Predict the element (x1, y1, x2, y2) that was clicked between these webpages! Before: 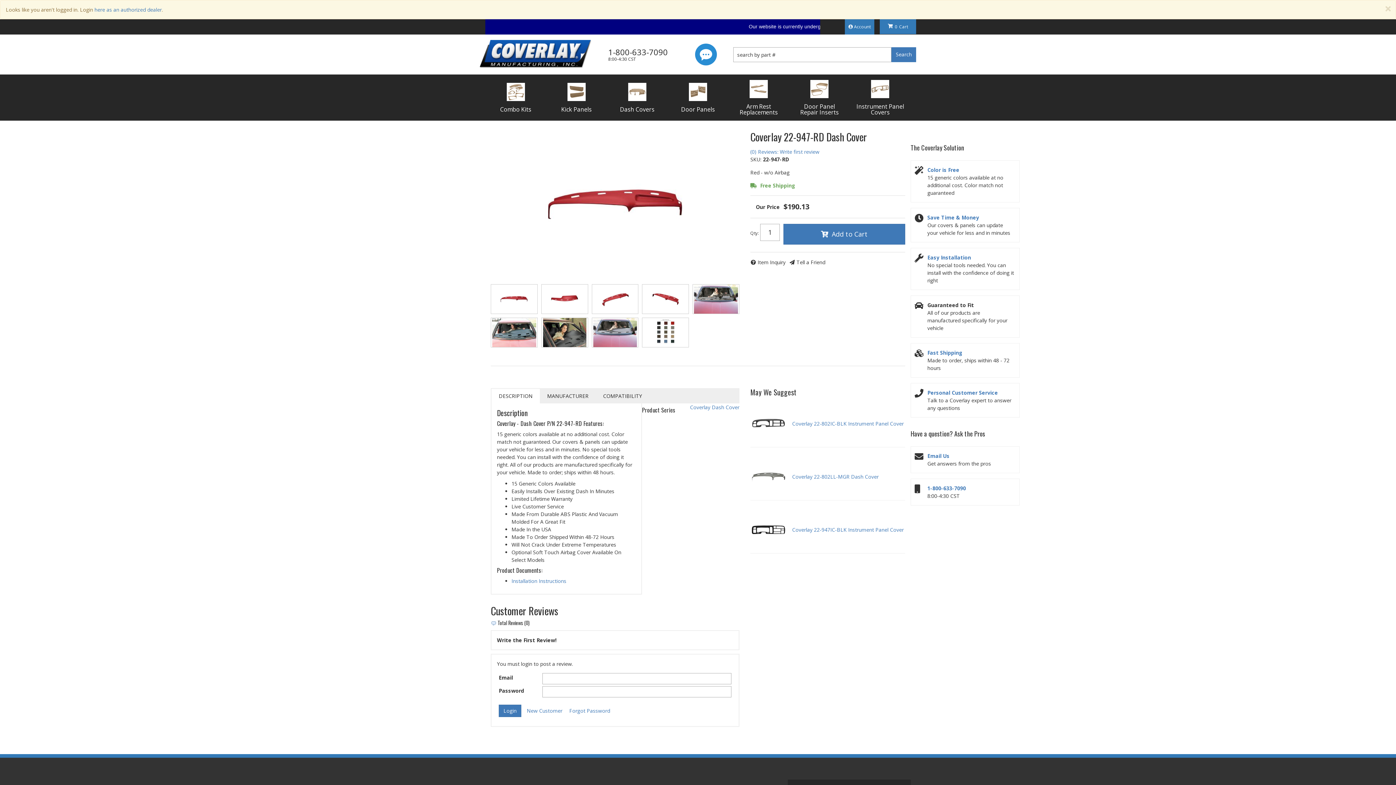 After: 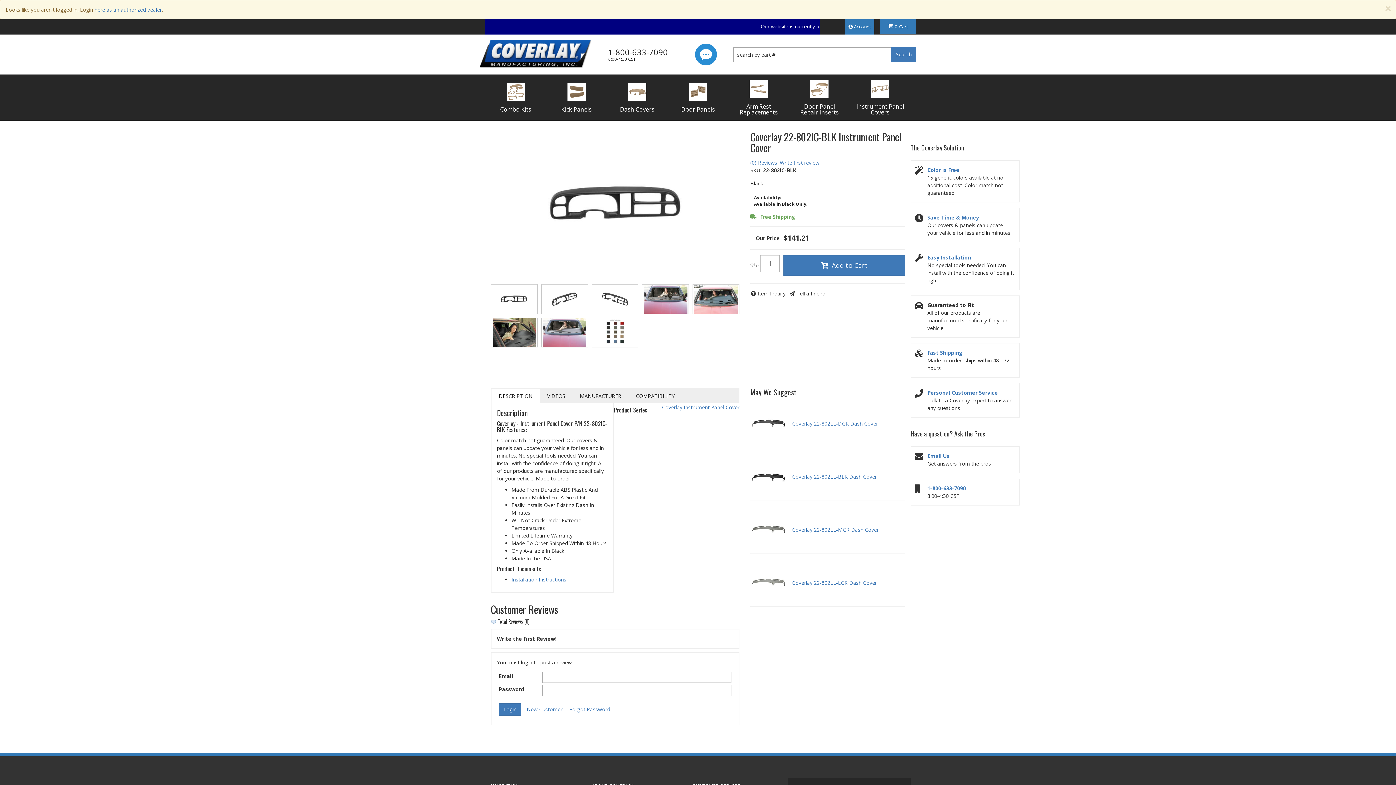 Action: bbox: (750, 419, 786, 426)